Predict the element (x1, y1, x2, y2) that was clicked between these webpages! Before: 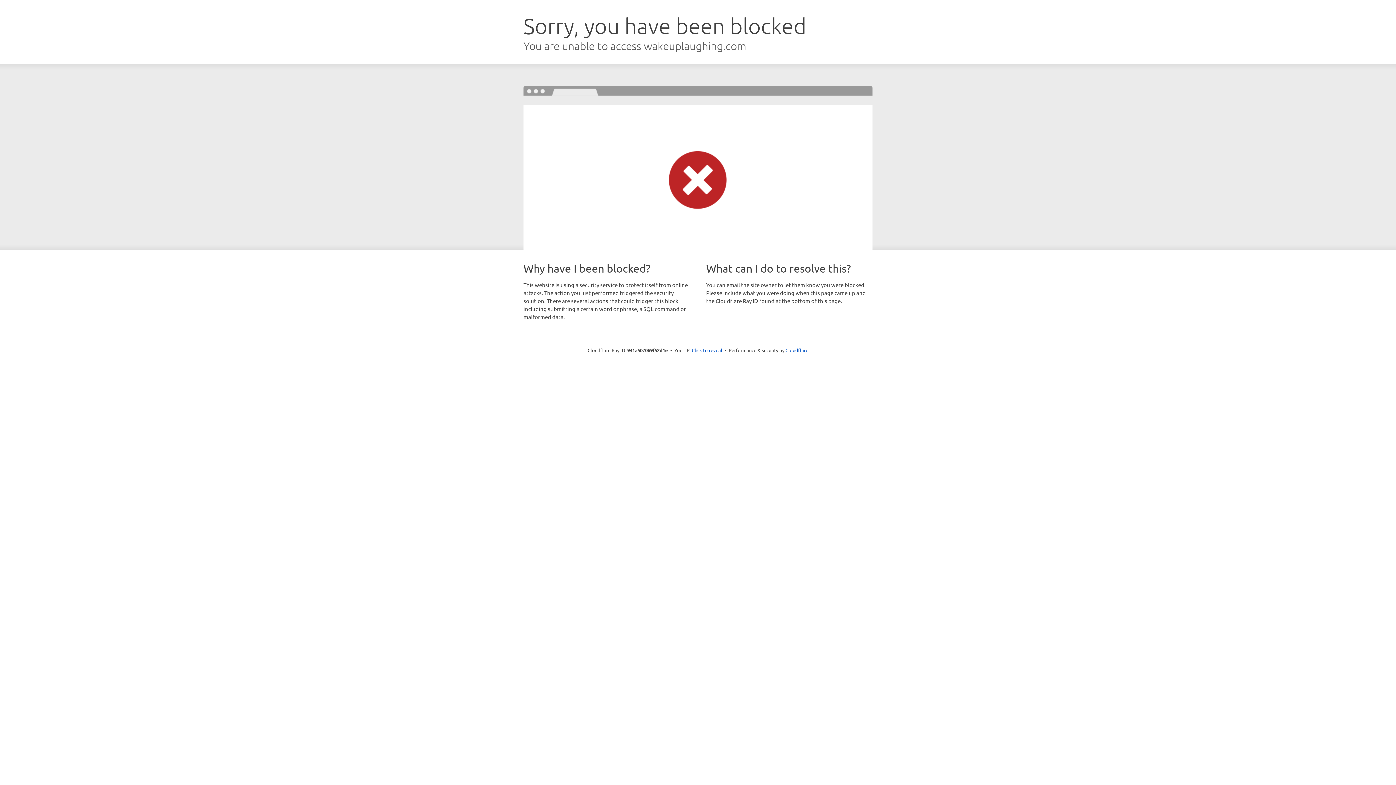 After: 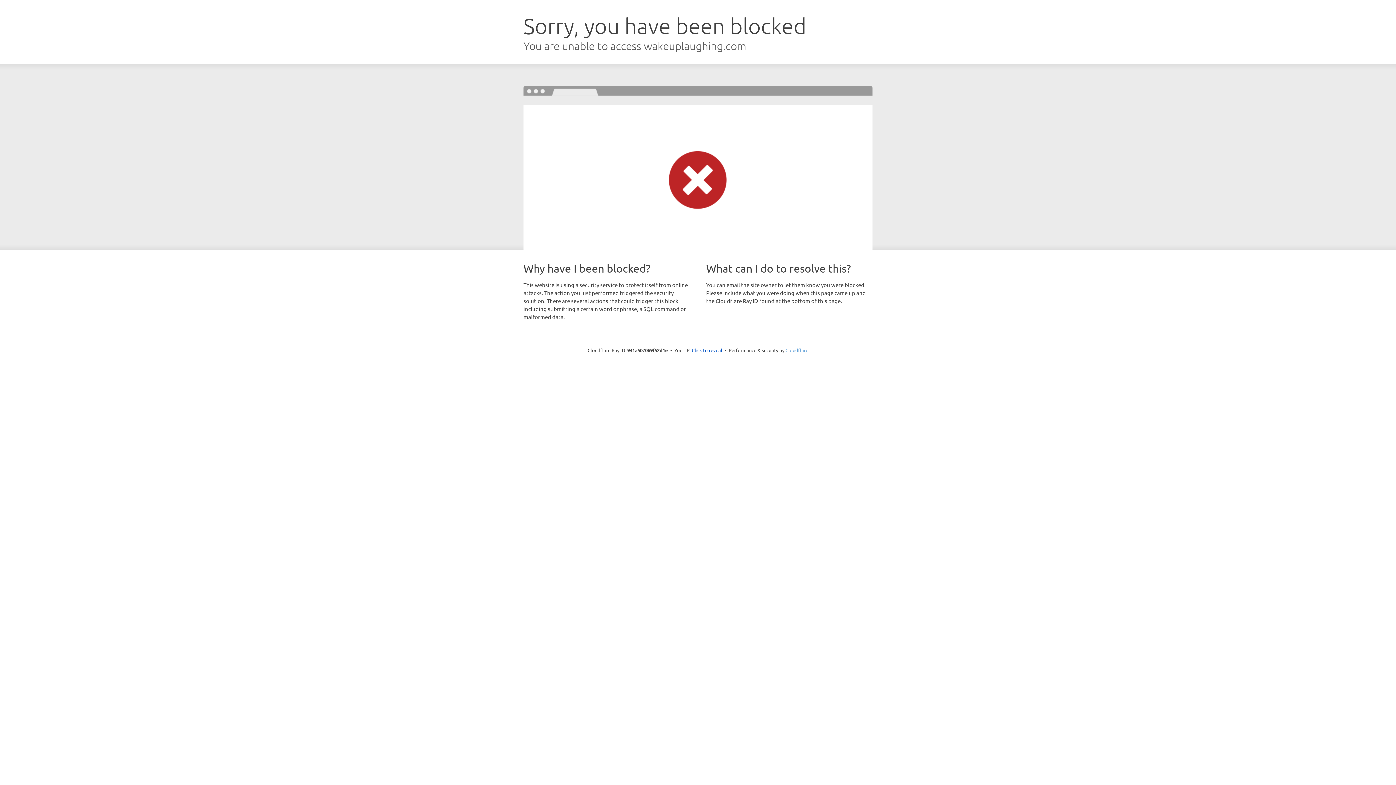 Action: label: Cloudflare bbox: (785, 347, 808, 353)